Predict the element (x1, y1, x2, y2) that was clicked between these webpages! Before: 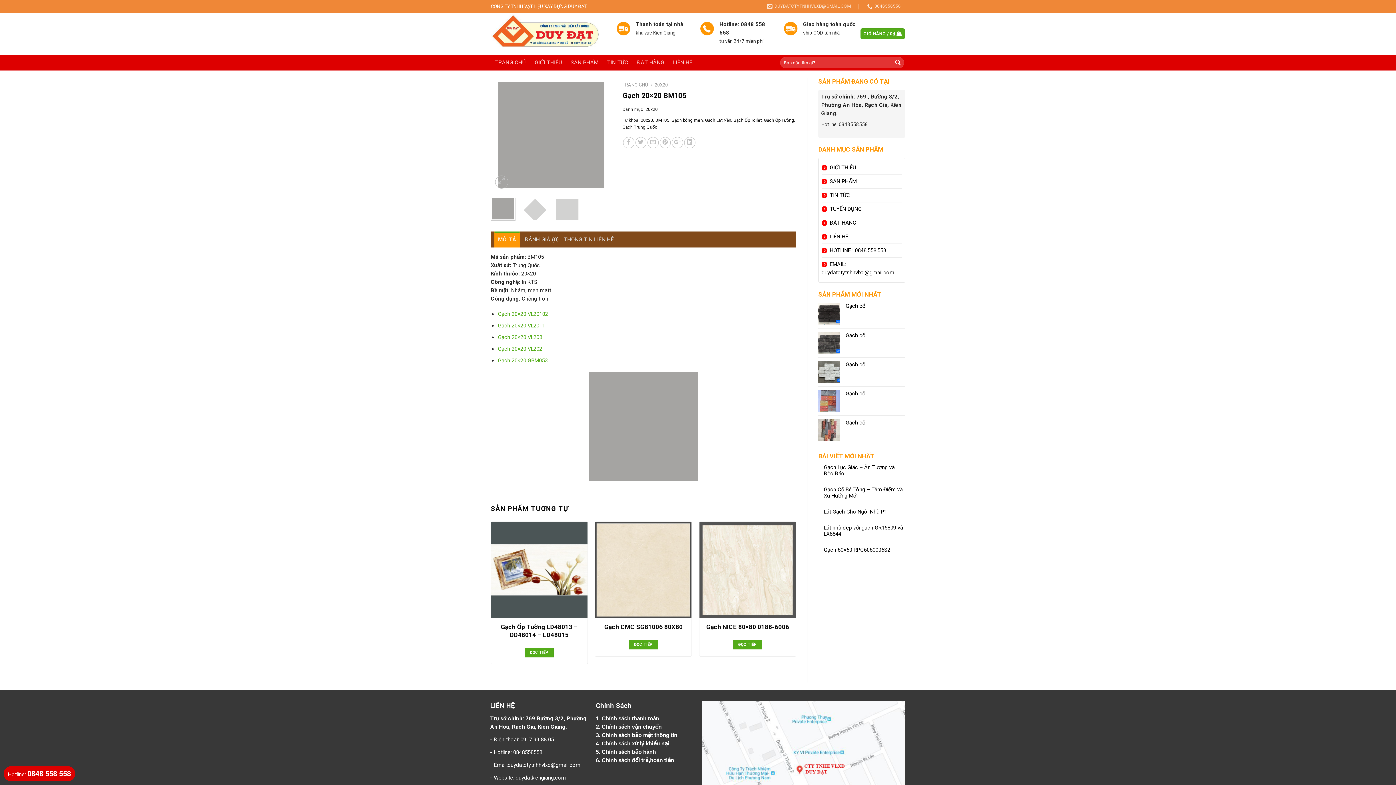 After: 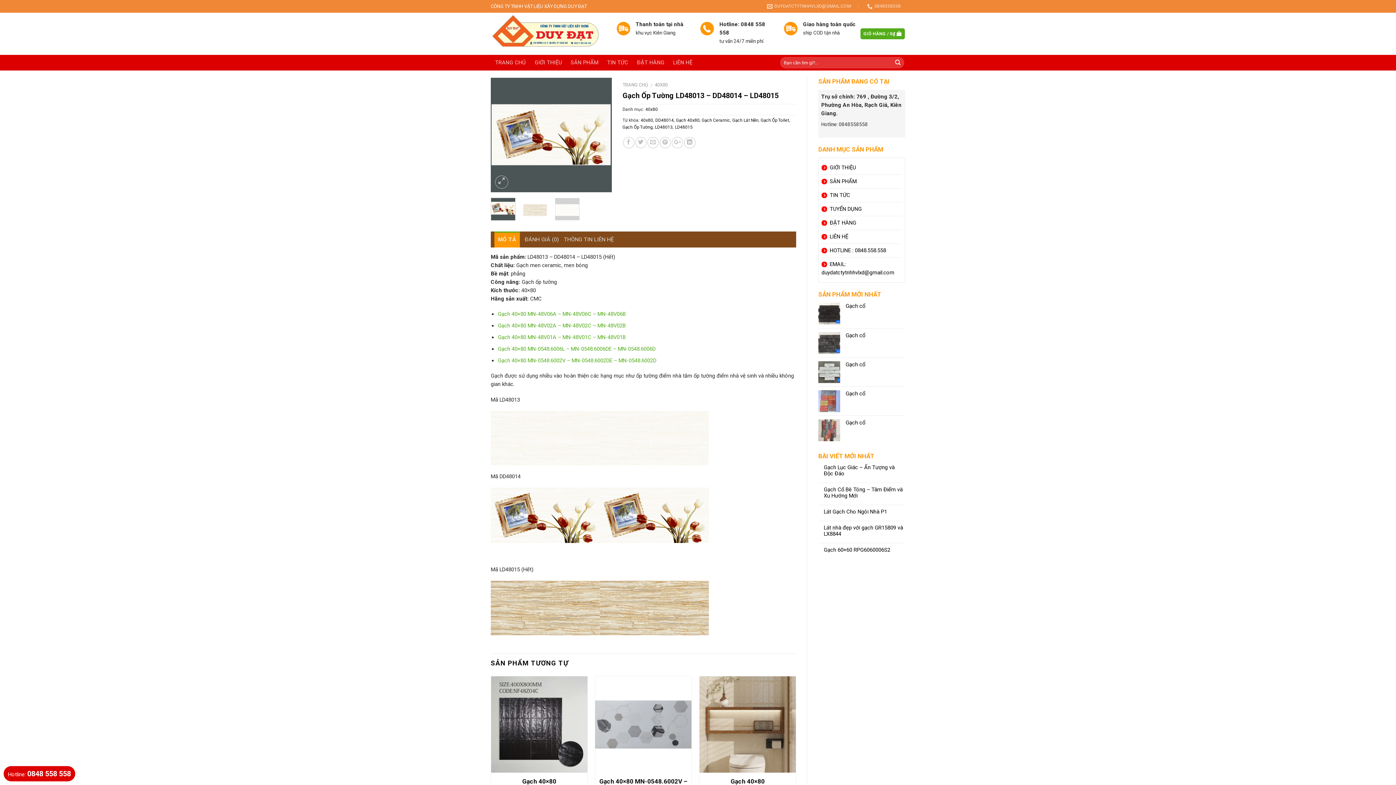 Action: label: ĐỌC TIẾP bbox: (524, 647, 553, 657)